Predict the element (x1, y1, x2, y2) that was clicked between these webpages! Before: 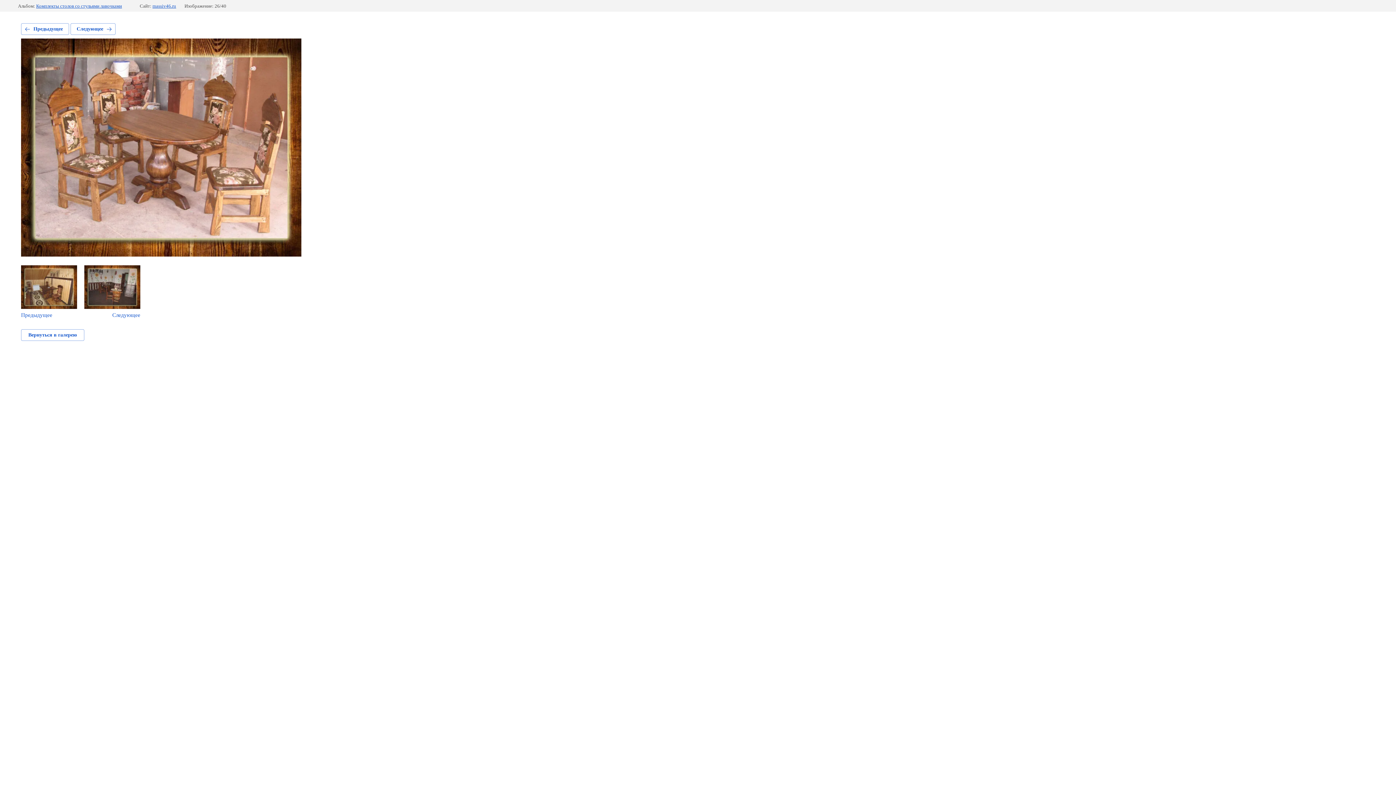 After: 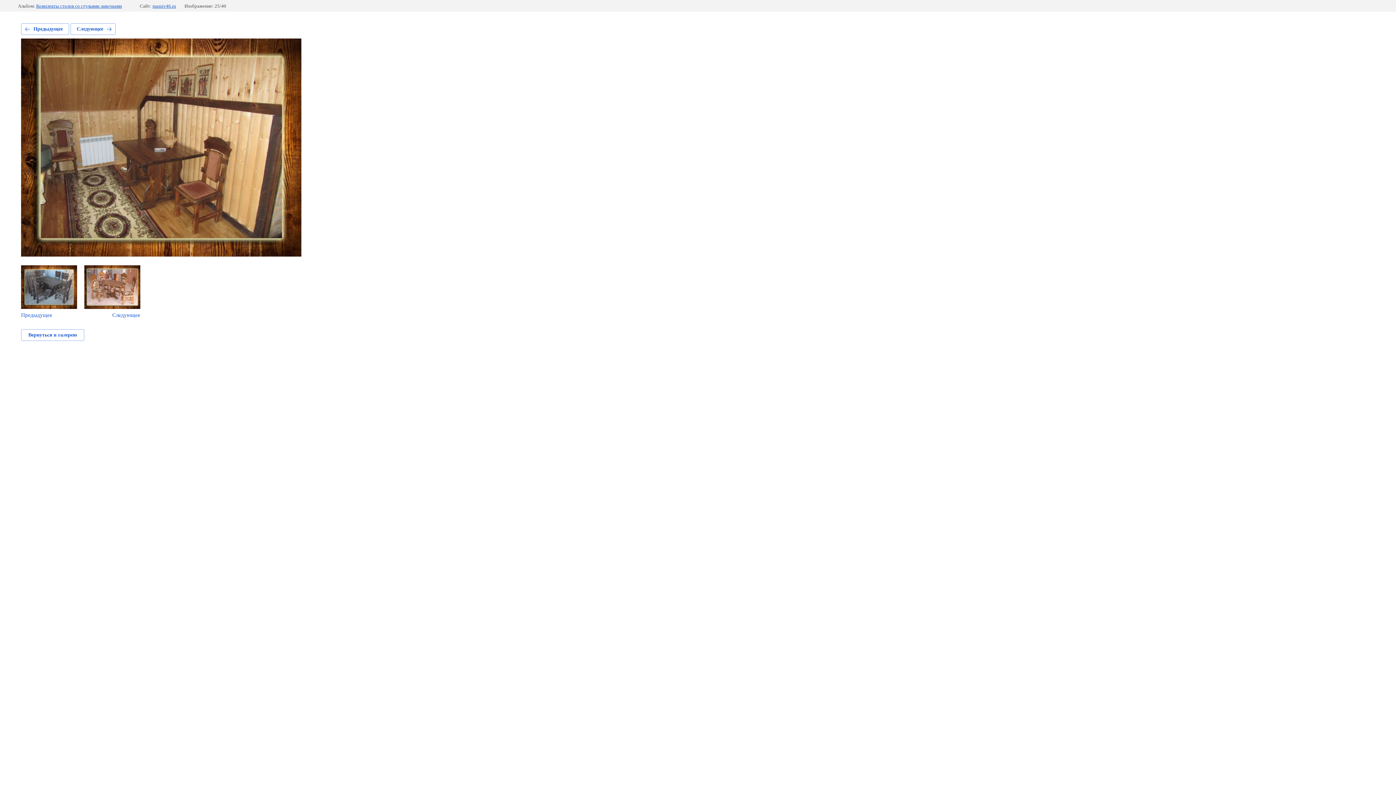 Action: label: Предыдущее bbox: (21, 265, 77, 318)